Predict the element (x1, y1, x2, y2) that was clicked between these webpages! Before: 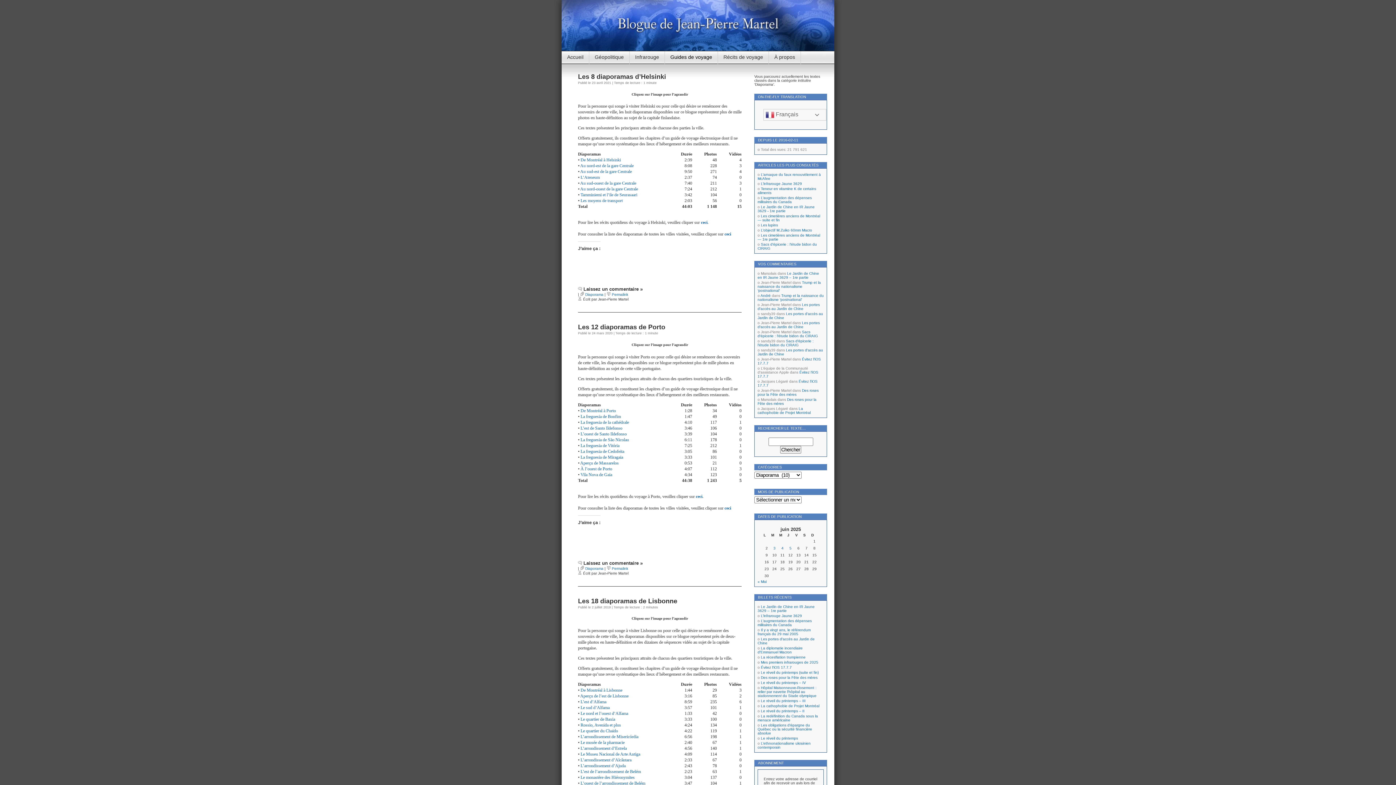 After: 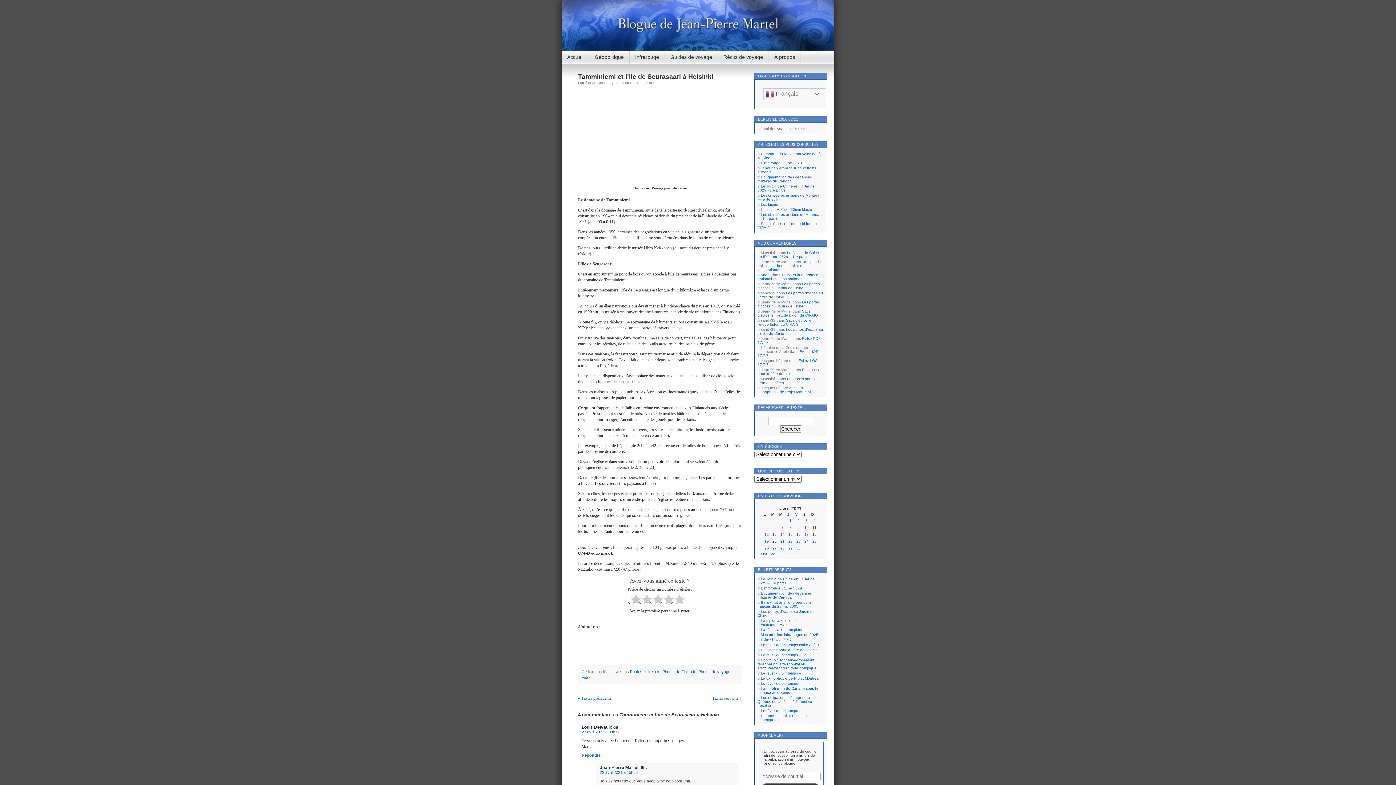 Action: bbox: (580, 192, 637, 197) label: Tamminiemi et l’ile de Seurasaari